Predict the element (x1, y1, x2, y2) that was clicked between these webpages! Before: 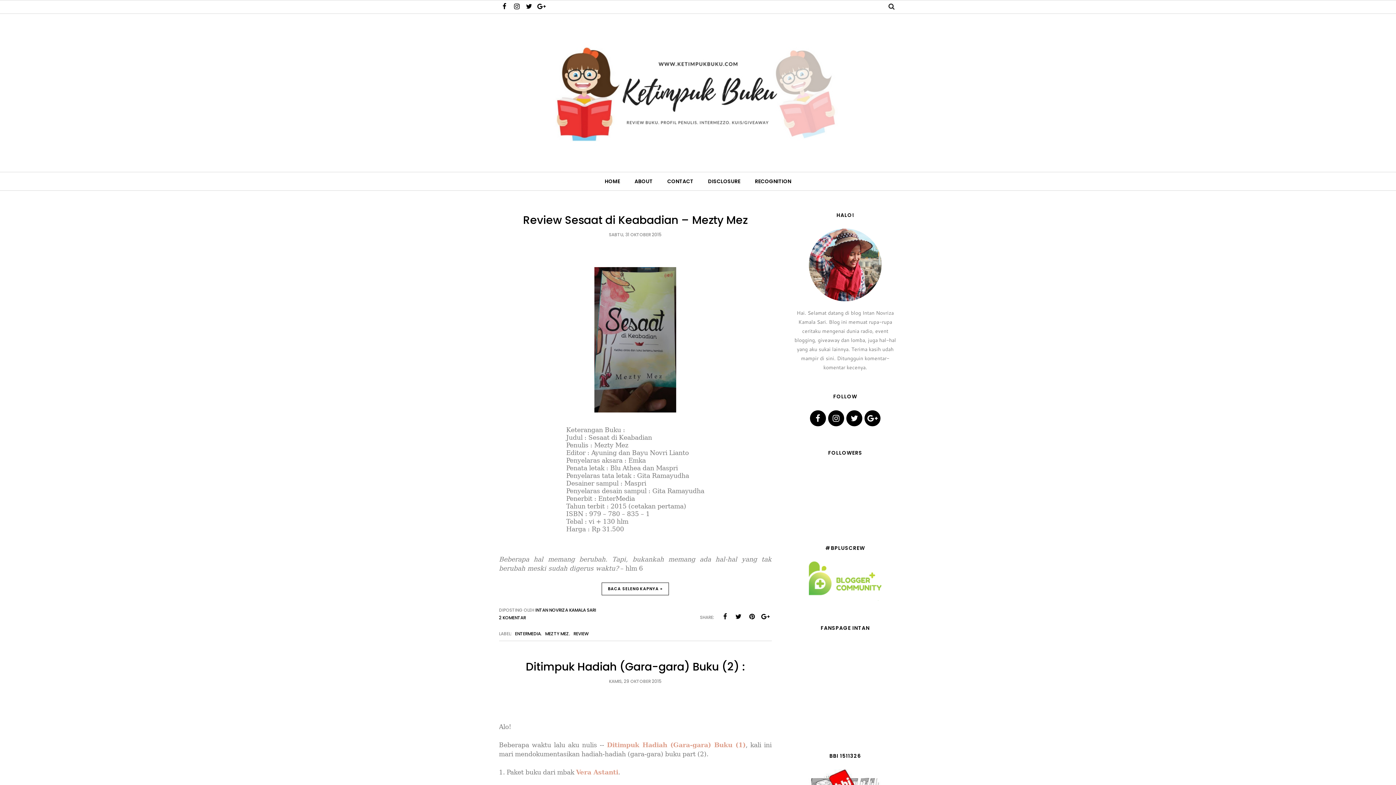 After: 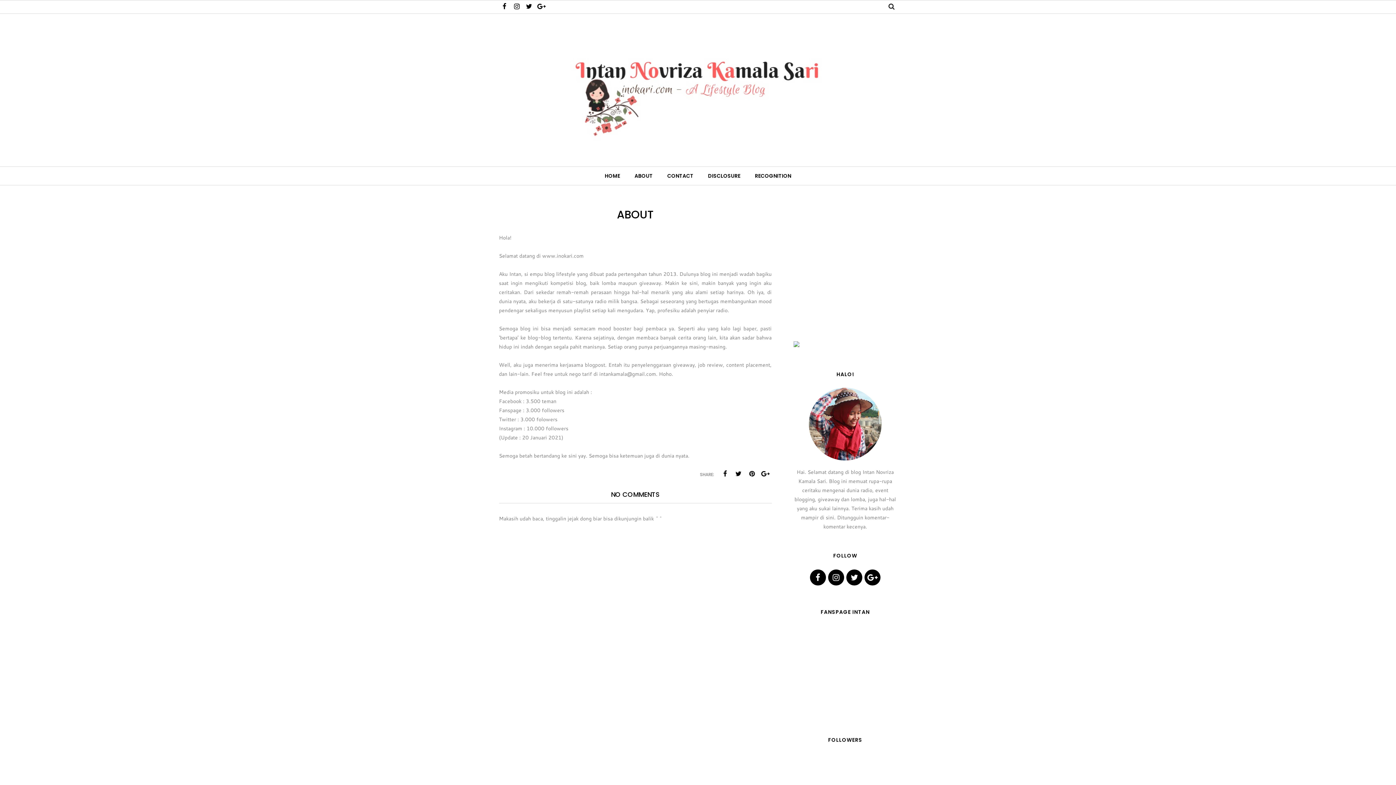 Action: label: ABOUT bbox: (627, 174, 660, 189)